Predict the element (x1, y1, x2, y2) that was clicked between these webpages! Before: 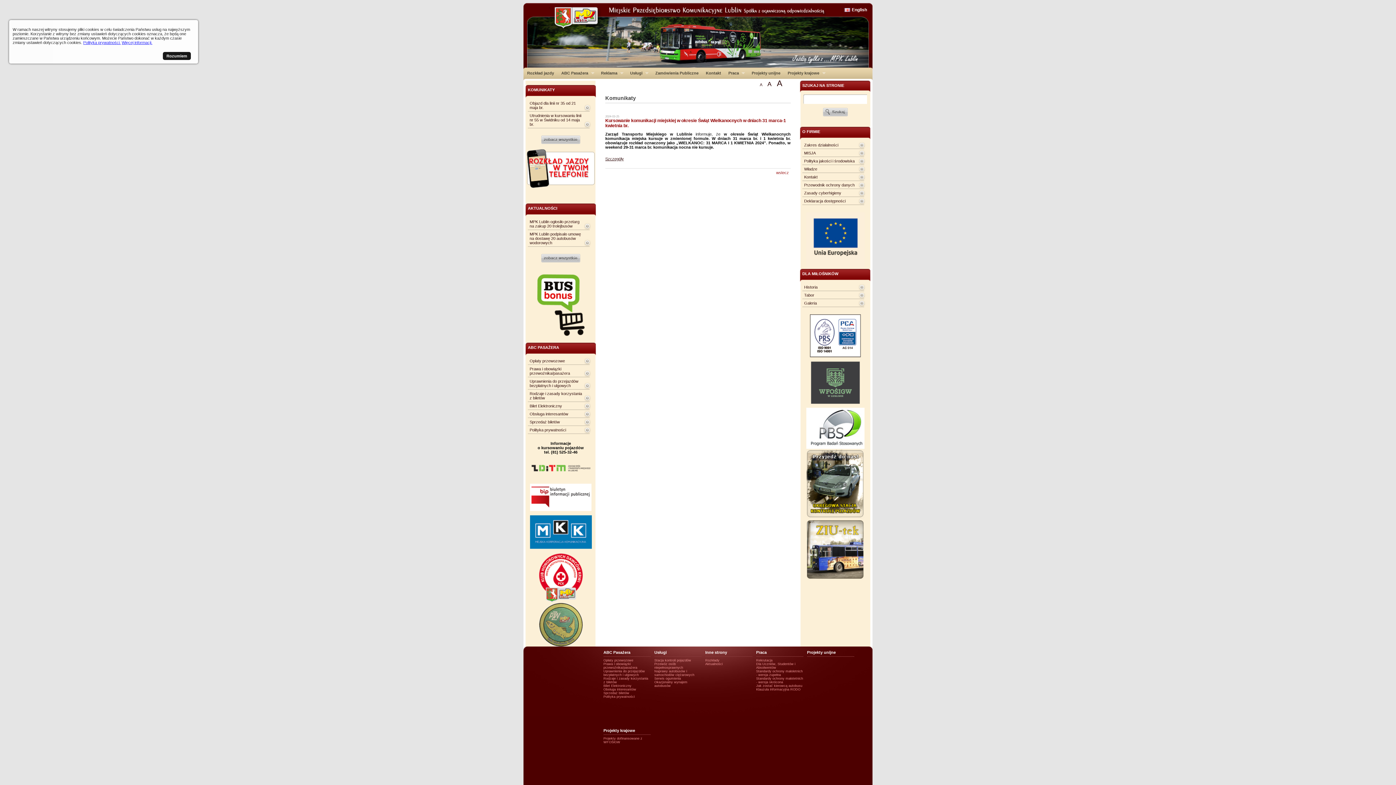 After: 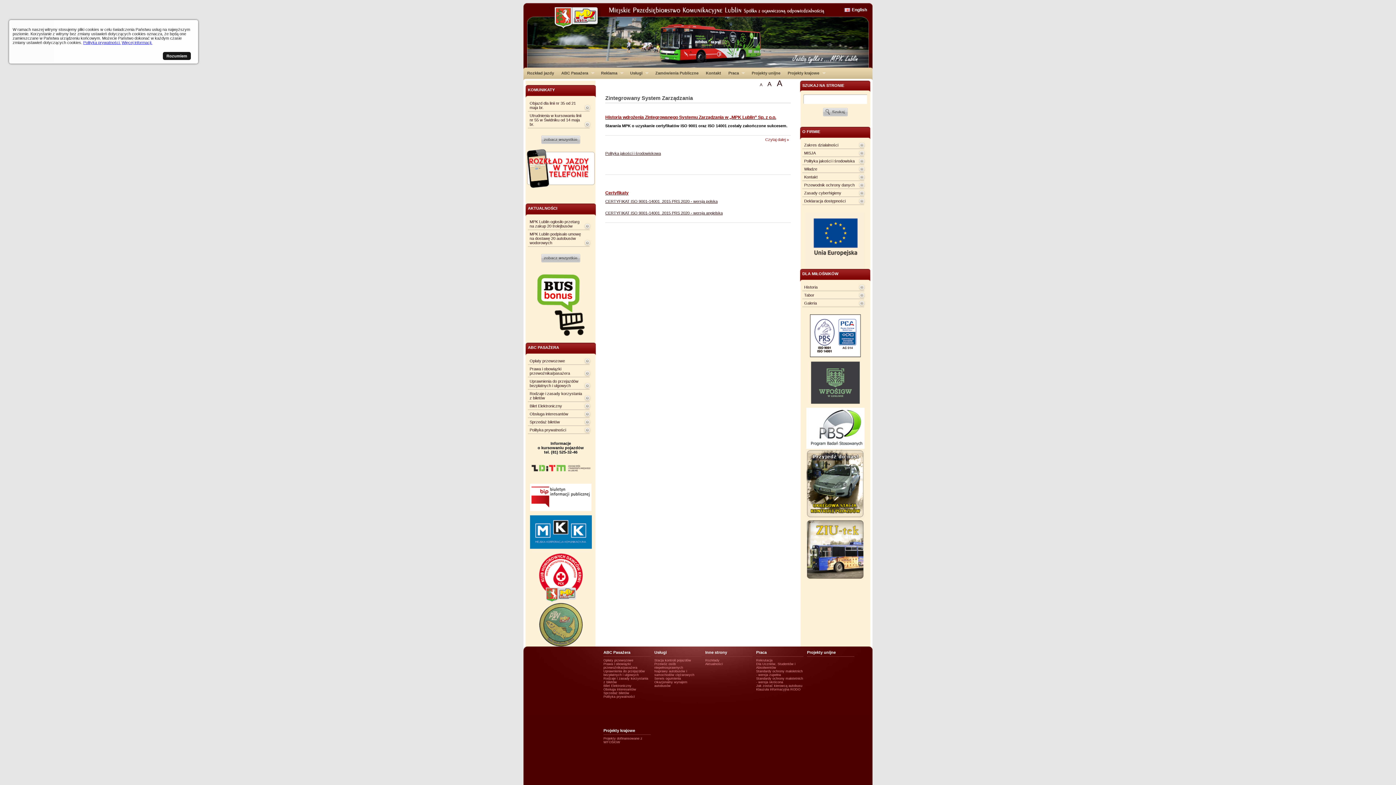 Action: bbox: (810, 353, 860, 358)